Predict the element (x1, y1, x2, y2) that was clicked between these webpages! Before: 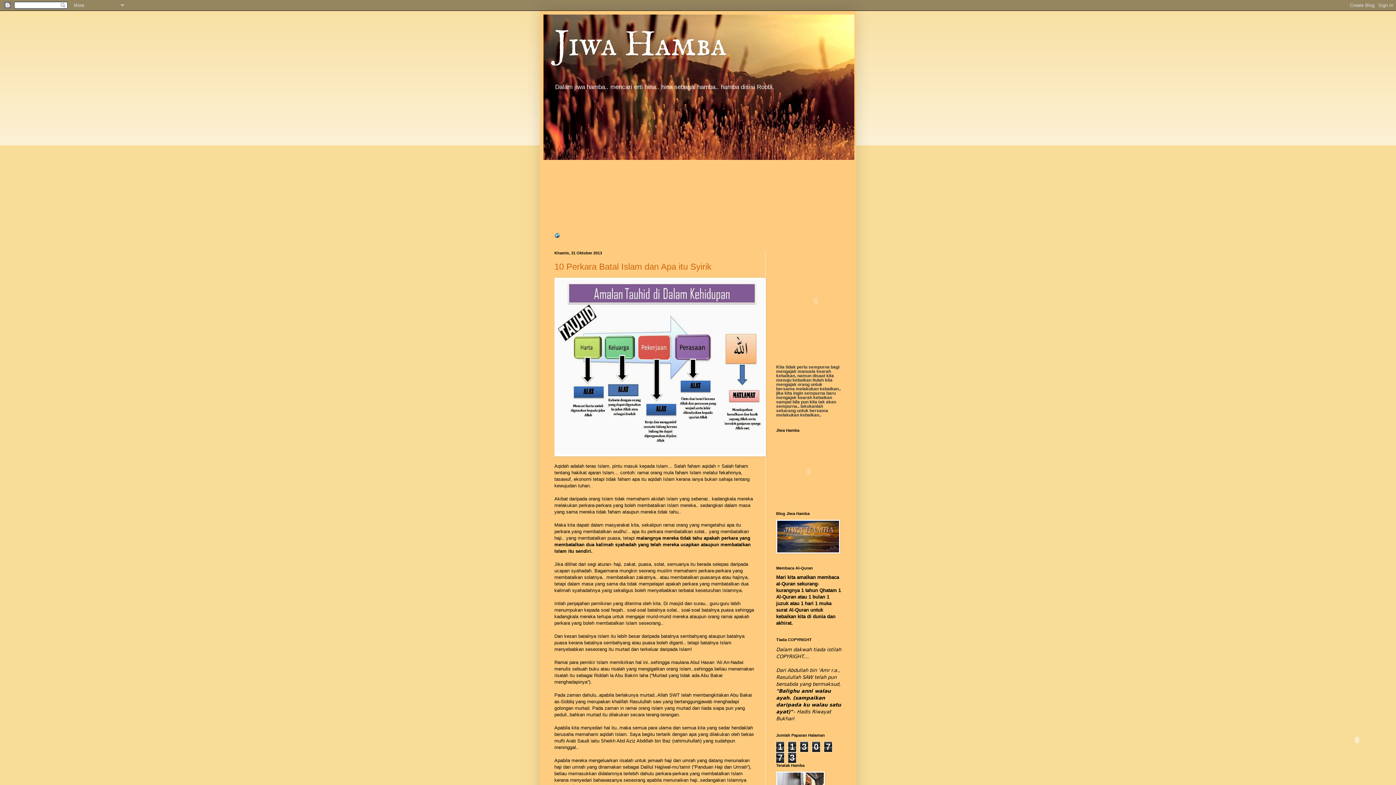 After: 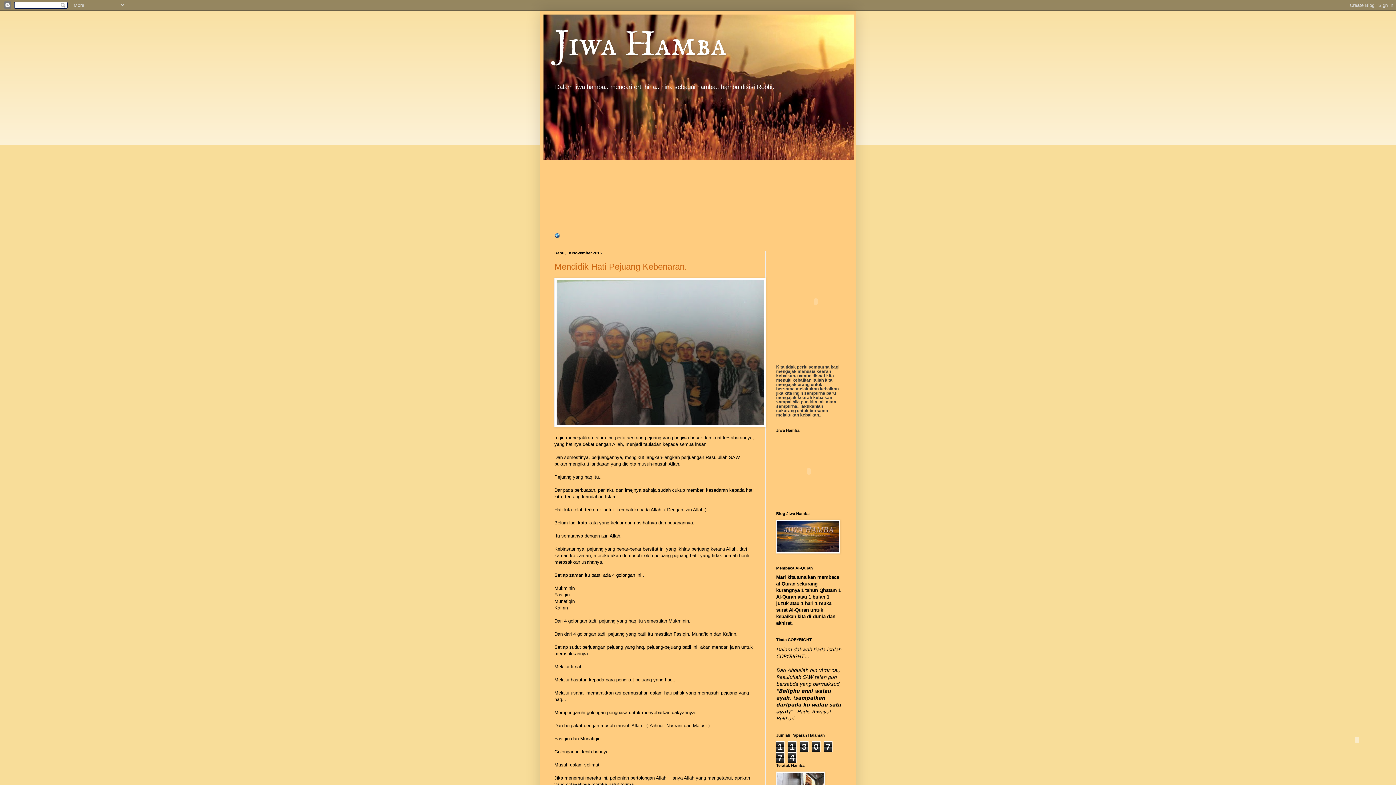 Action: label: Jiwa Hamba bbox: (554, 22, 726, 68)